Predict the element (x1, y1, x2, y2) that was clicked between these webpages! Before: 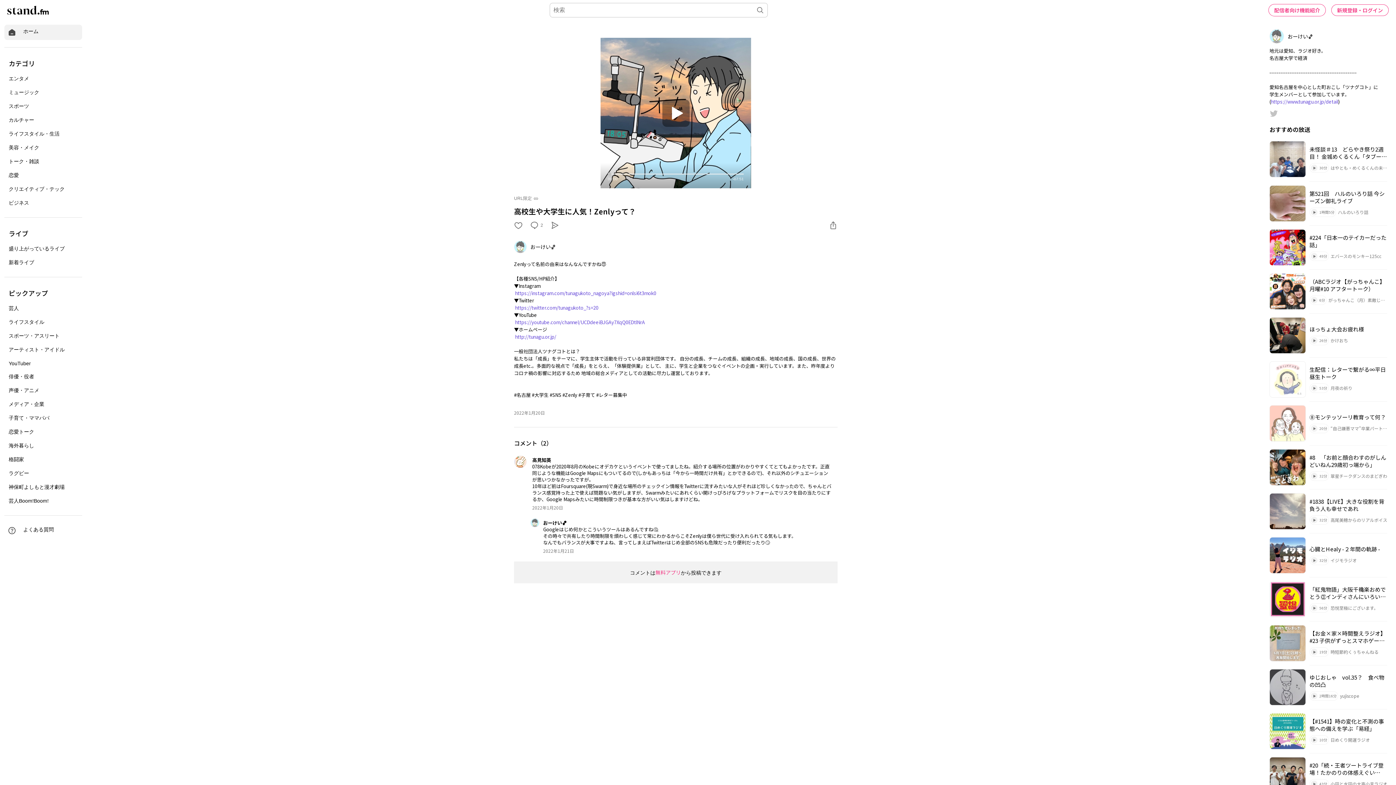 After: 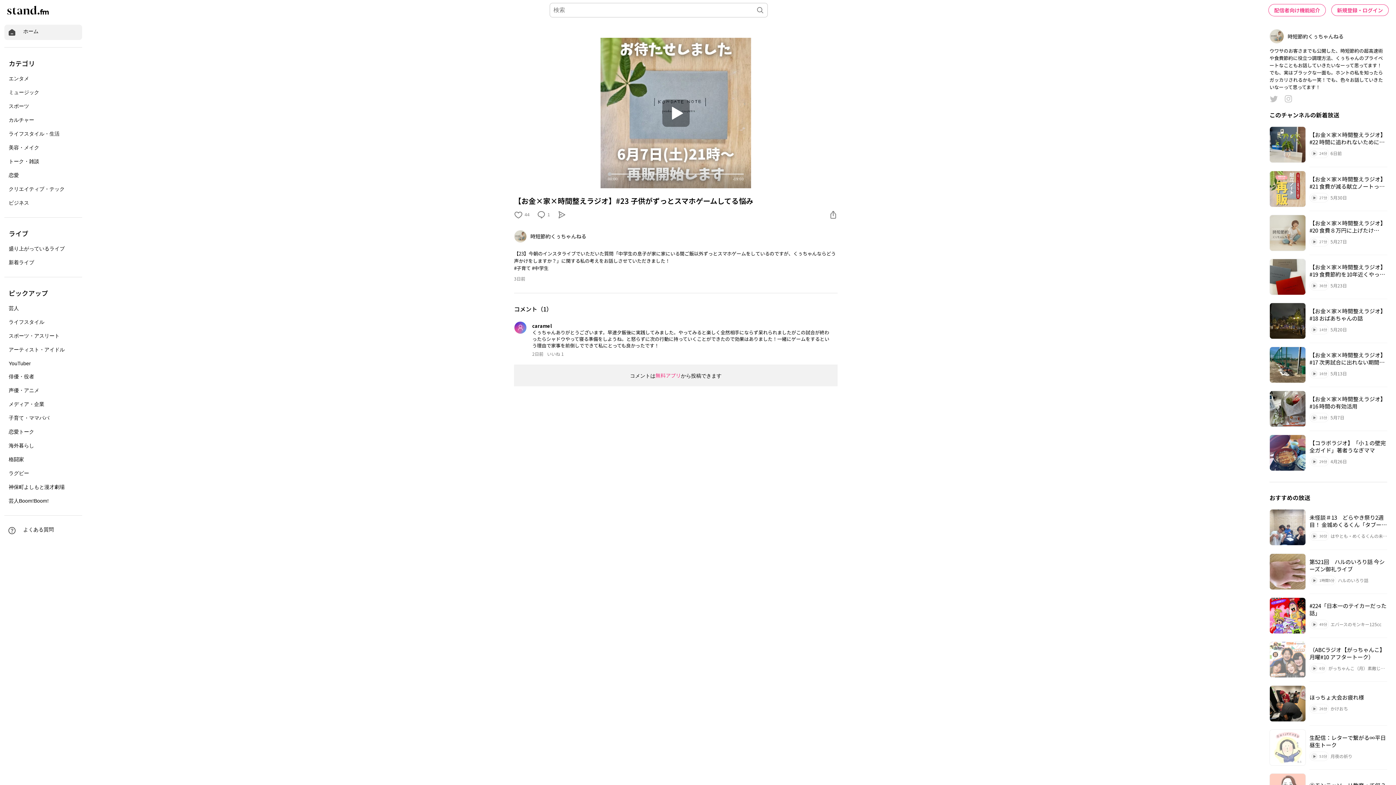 Action: label: 【お金×家×時間整えラジオ】#23 子供がずっとスマホゲームしてる悩み
19分
時短節約くぅちゃんねる bbox: (1269, 621, 1387, 665)